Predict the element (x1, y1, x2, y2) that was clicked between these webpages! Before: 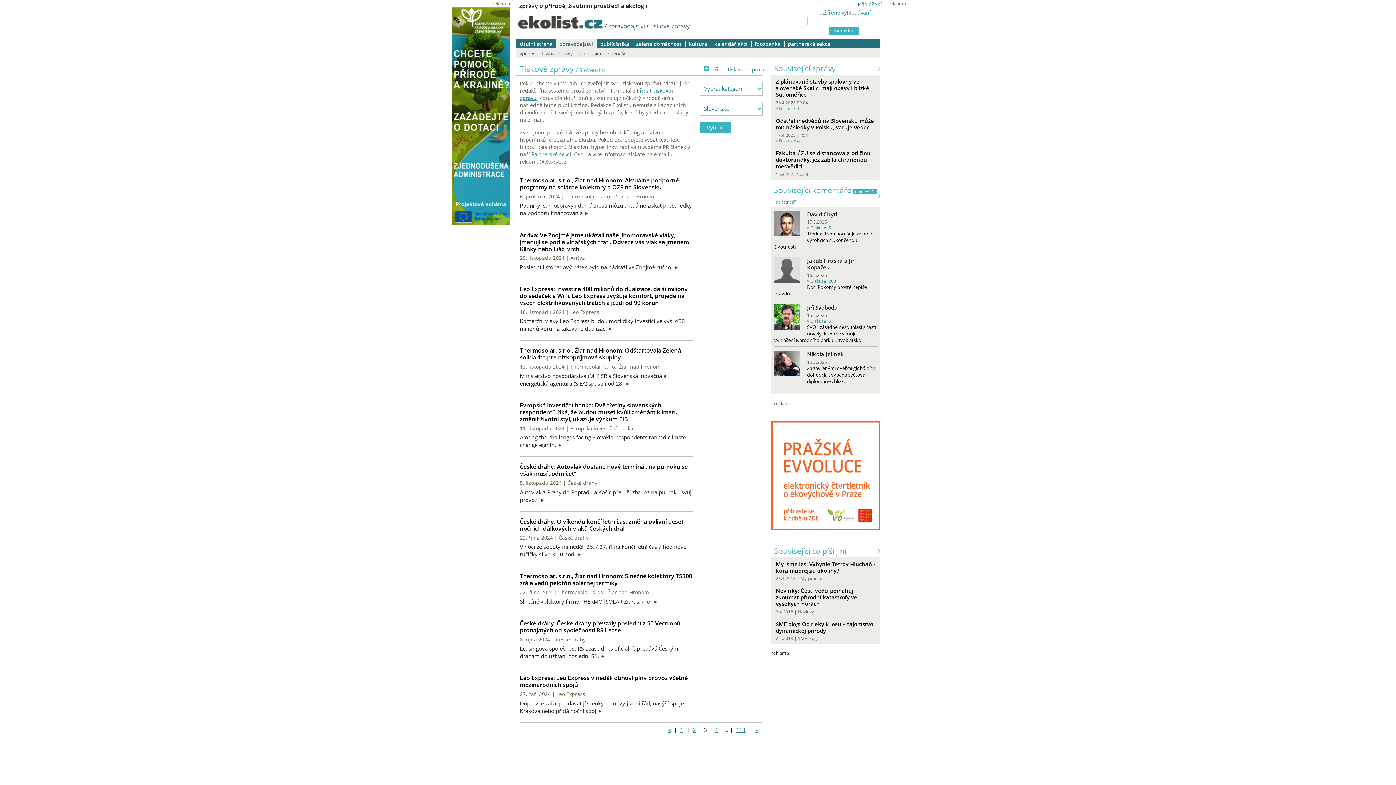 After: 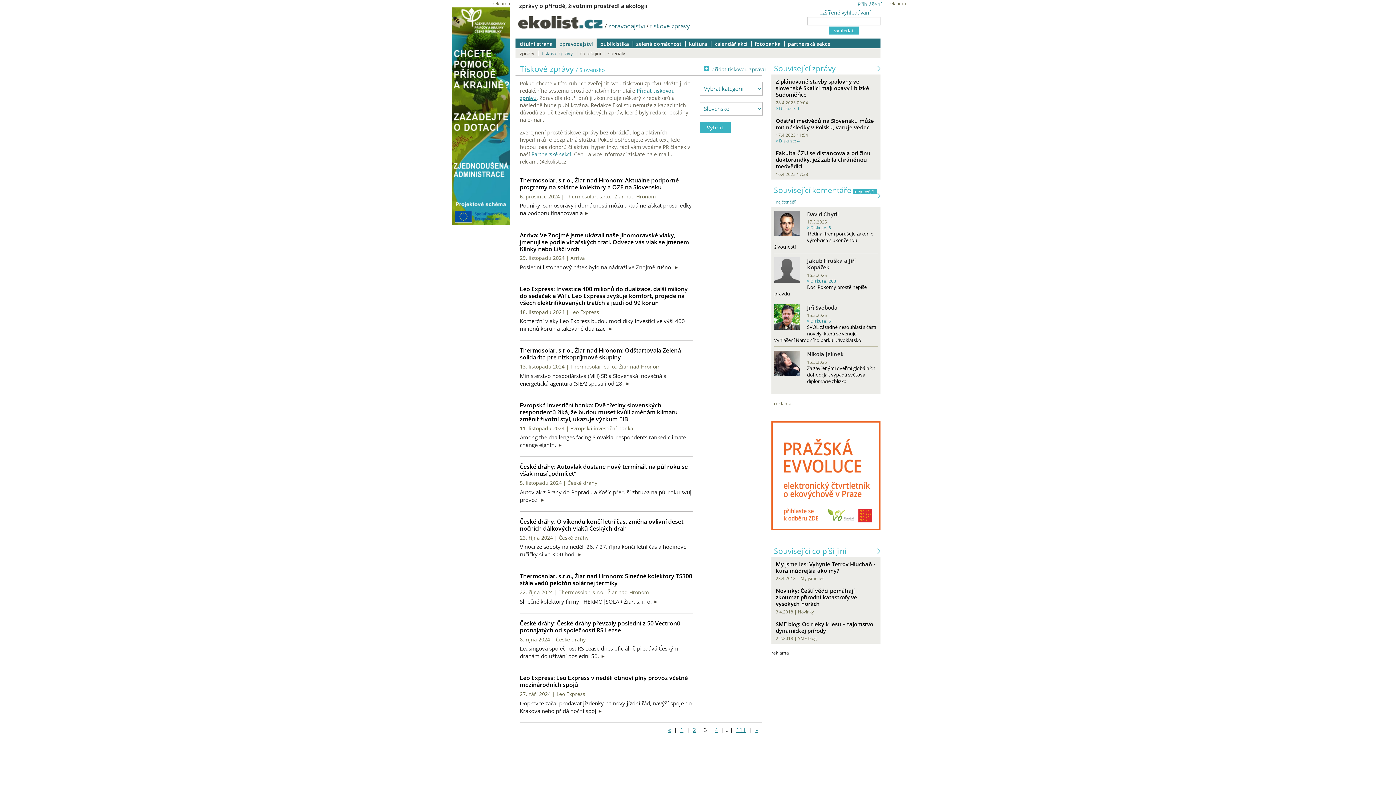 Action: bbox: (798, 608, 814, 614) label: Novinky